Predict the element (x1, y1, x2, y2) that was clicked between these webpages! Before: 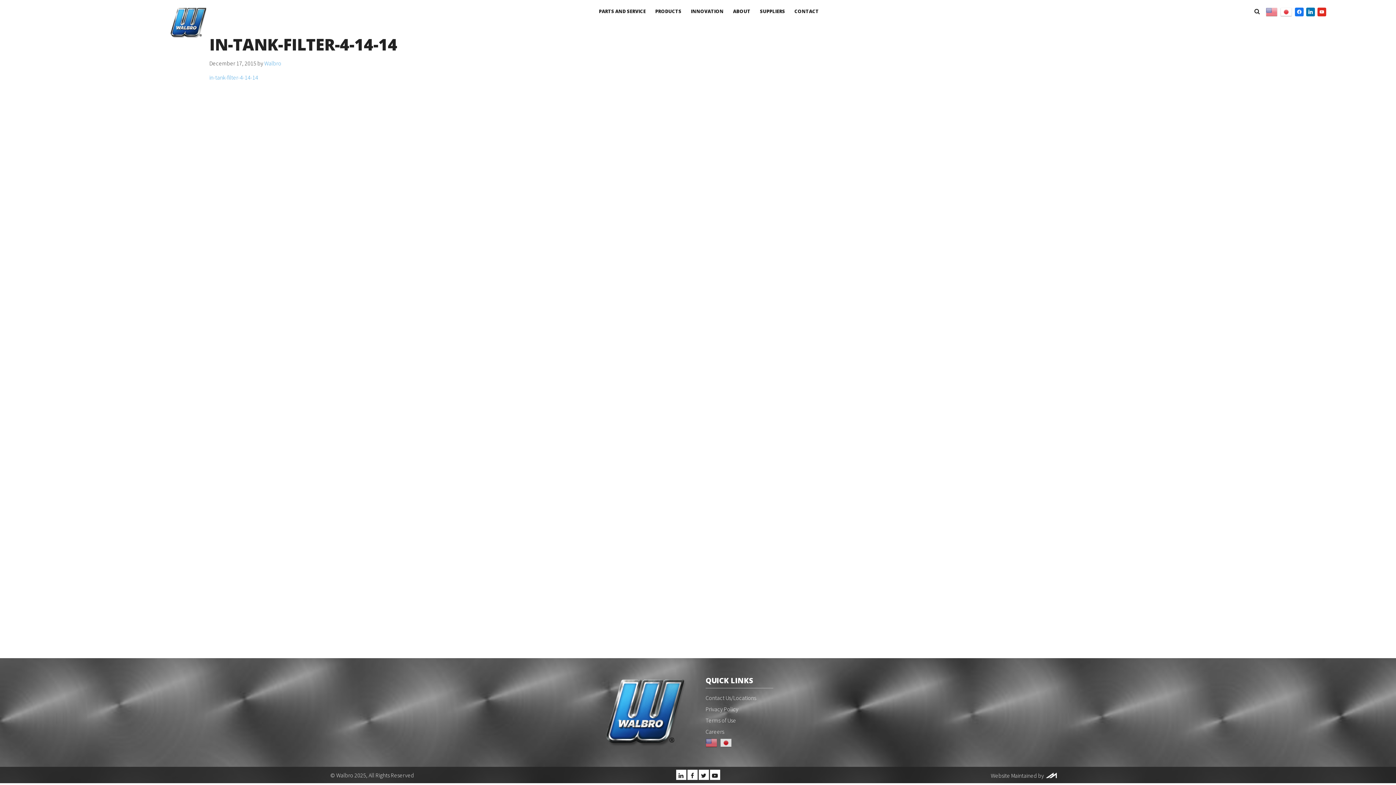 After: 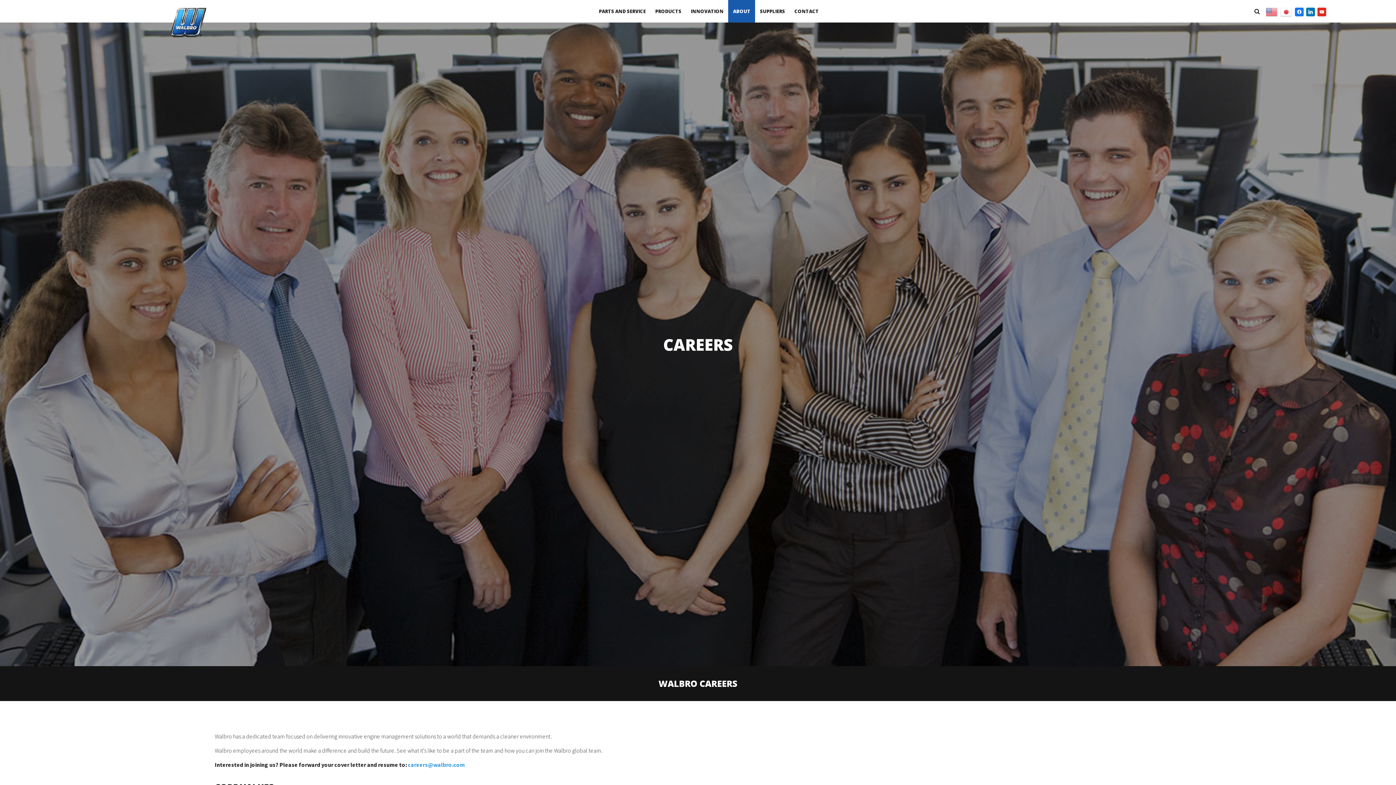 Action: bbox: (705, 728, 724, 735) label: Careers